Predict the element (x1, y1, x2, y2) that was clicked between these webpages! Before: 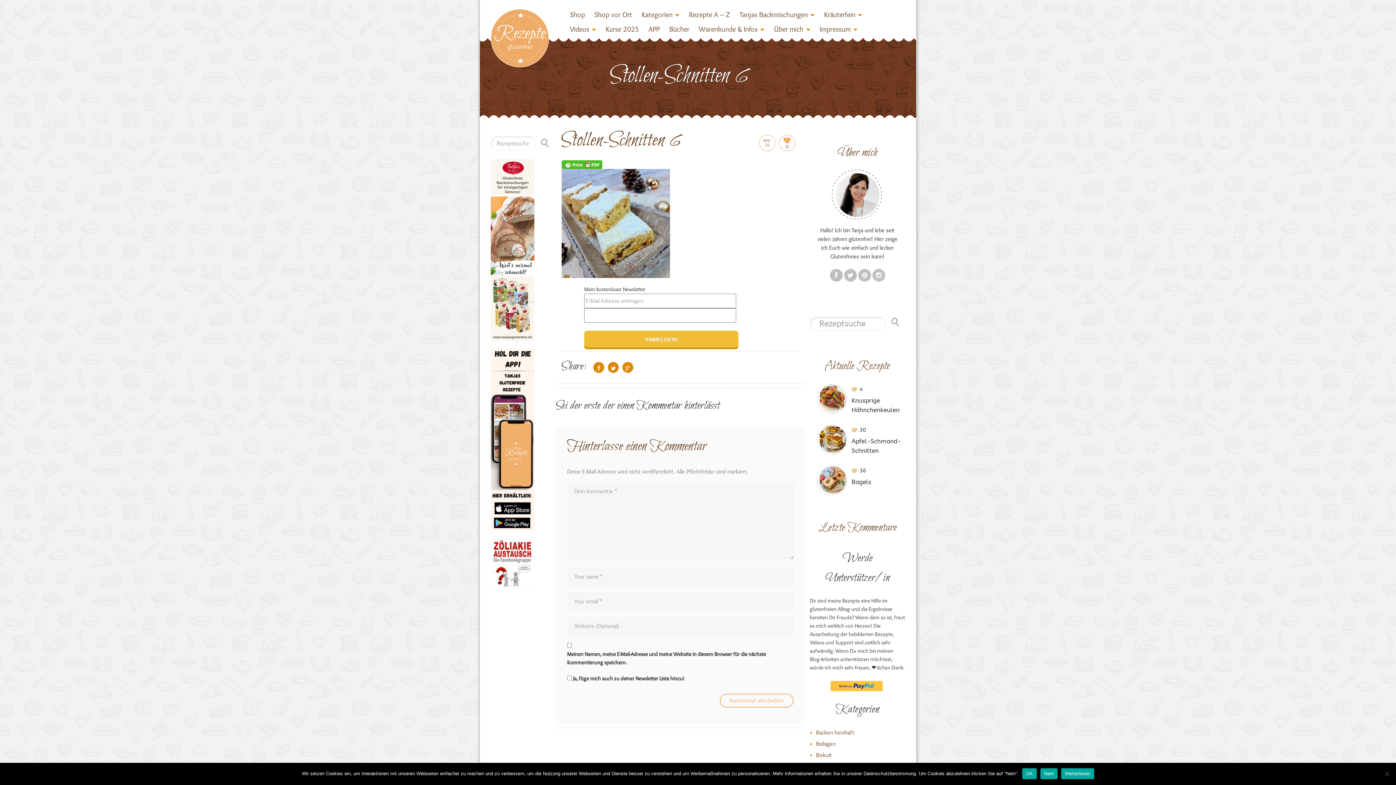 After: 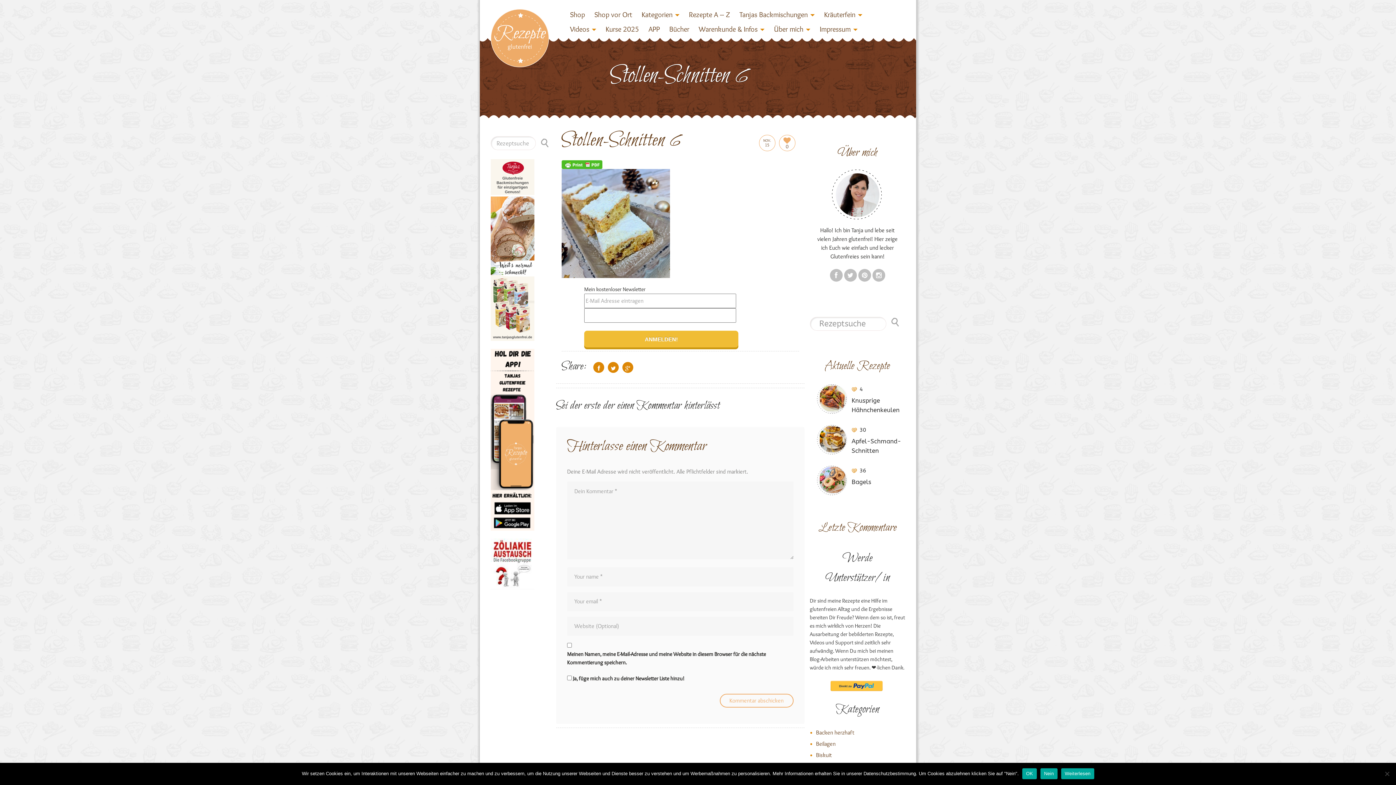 Action: bbox: (490, 159, 550, 341)